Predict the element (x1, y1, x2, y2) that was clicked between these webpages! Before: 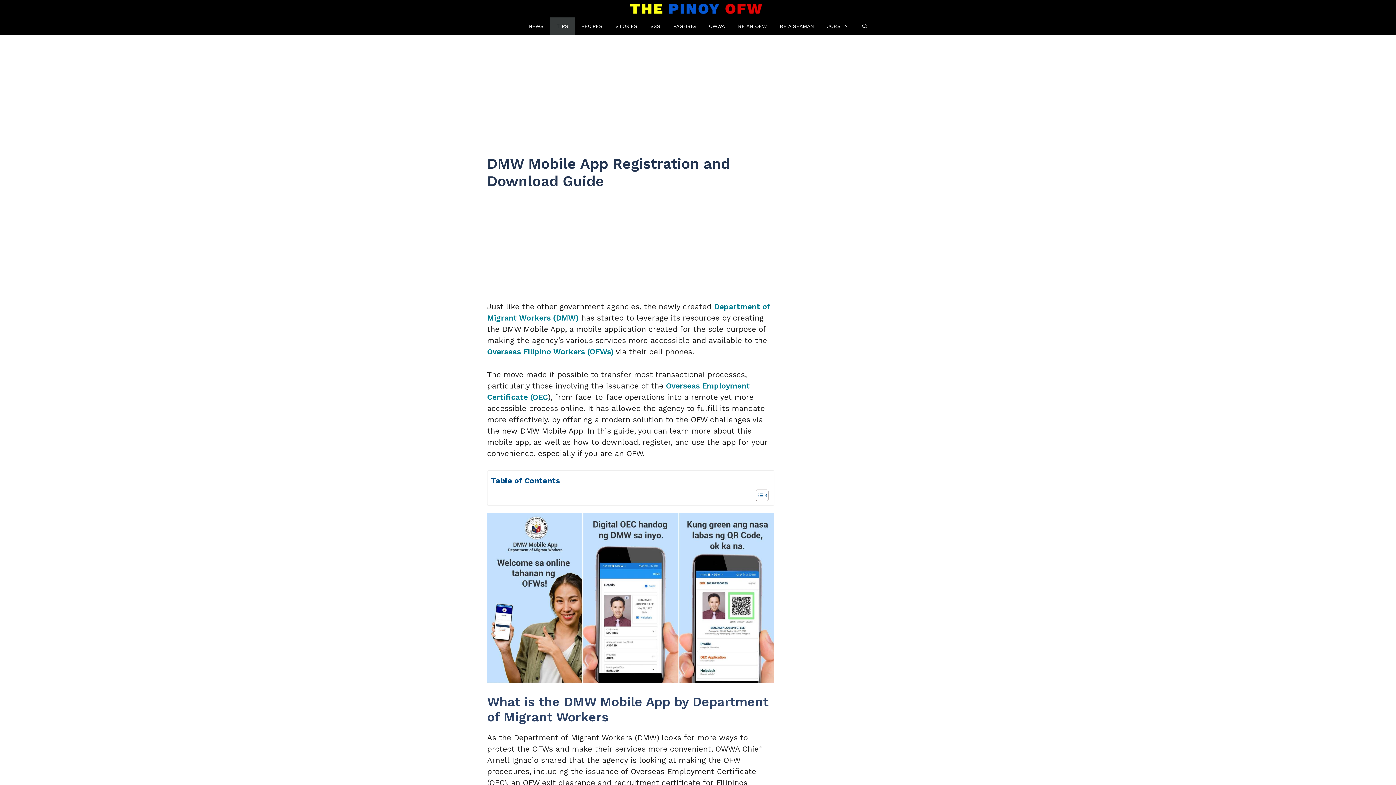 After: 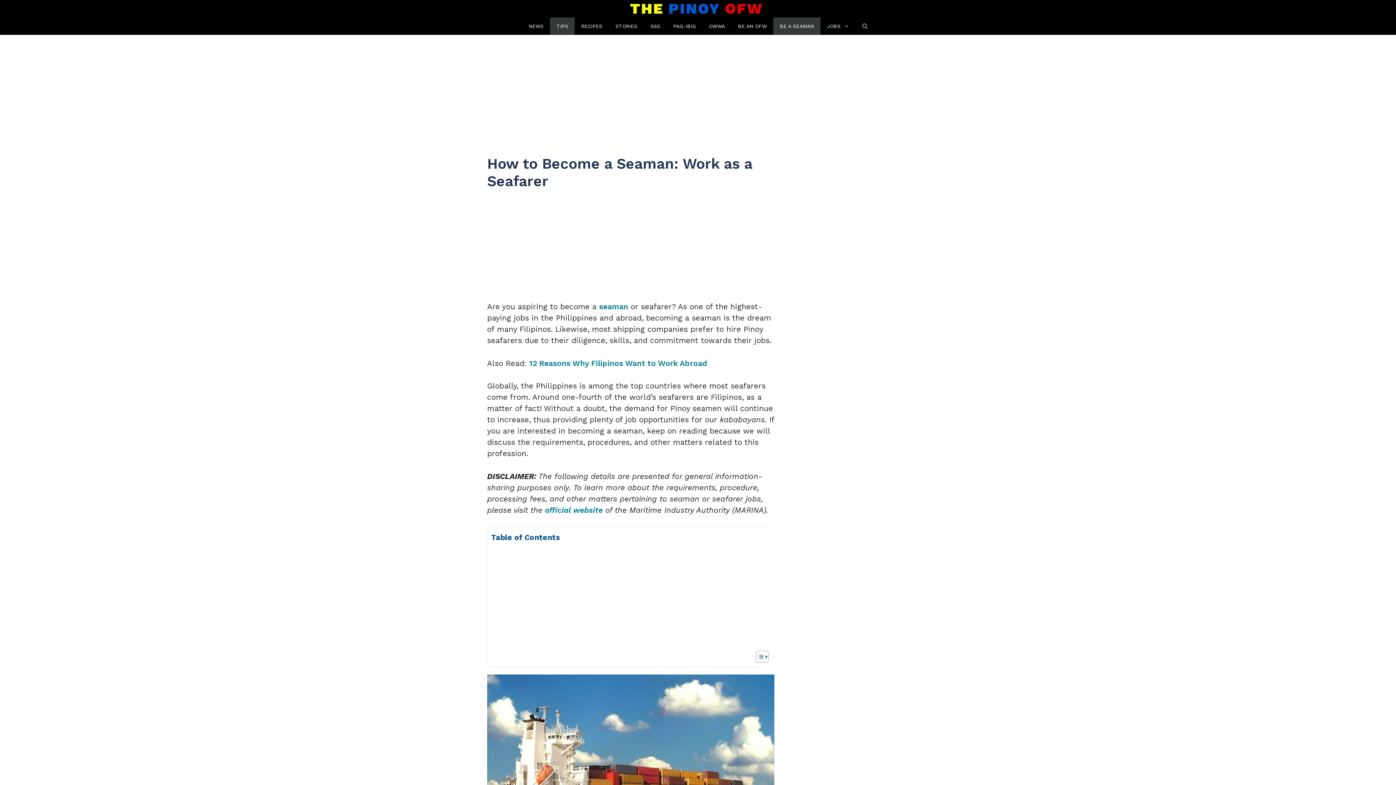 Action: label: BE A SEAMAN bbox: (773, 17, 820, 34)